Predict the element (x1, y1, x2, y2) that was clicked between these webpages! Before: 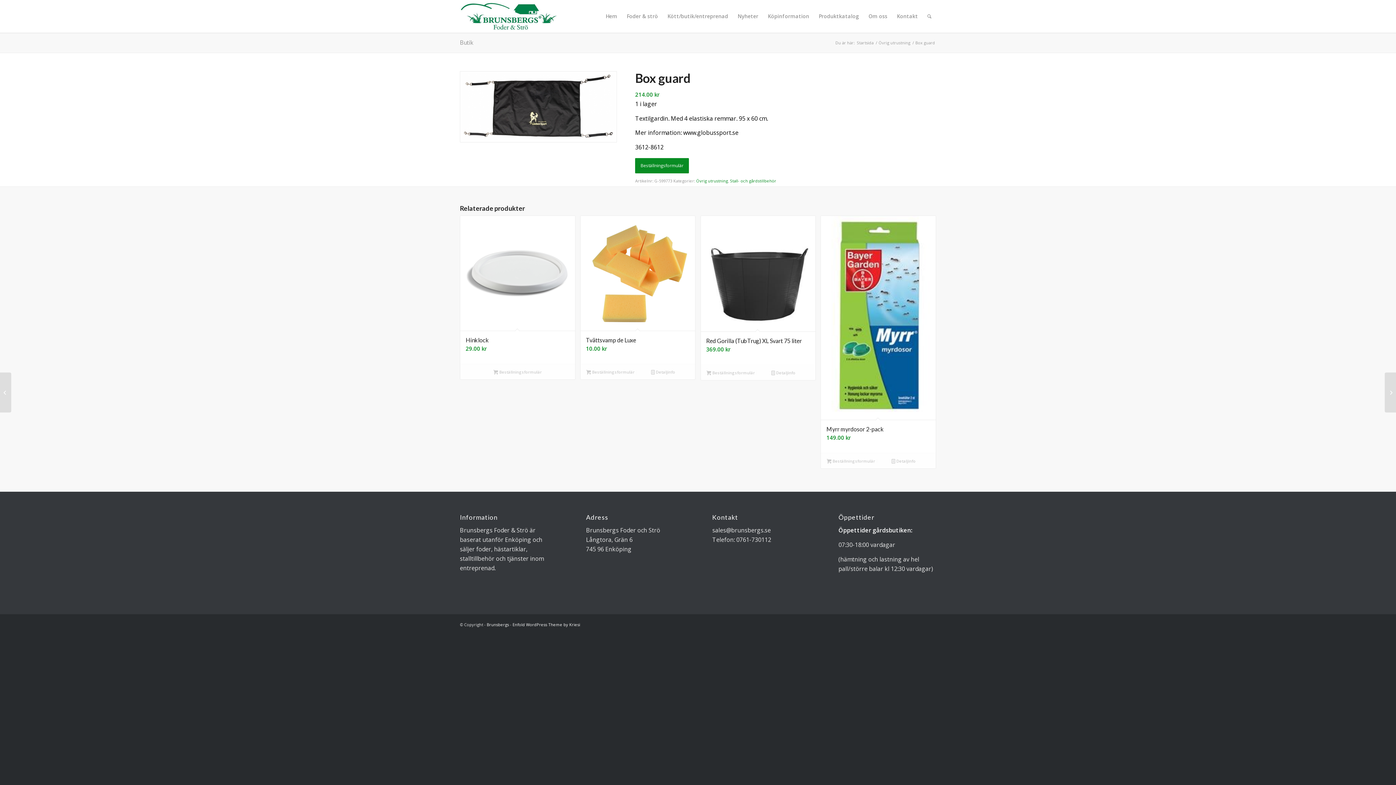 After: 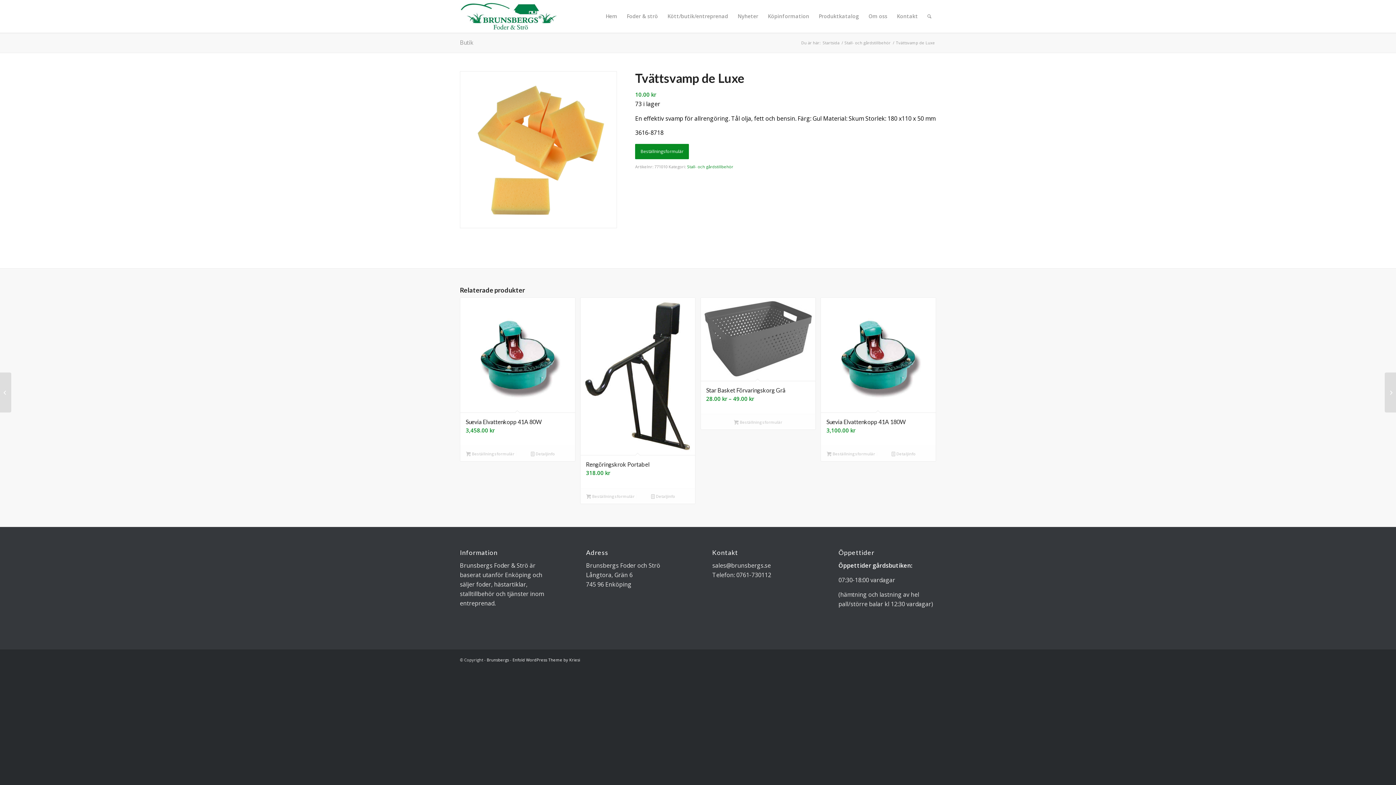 Action: bbox: (580, 216, 695, 364) label: Tvättsvamp de Luxe
10.00 kr